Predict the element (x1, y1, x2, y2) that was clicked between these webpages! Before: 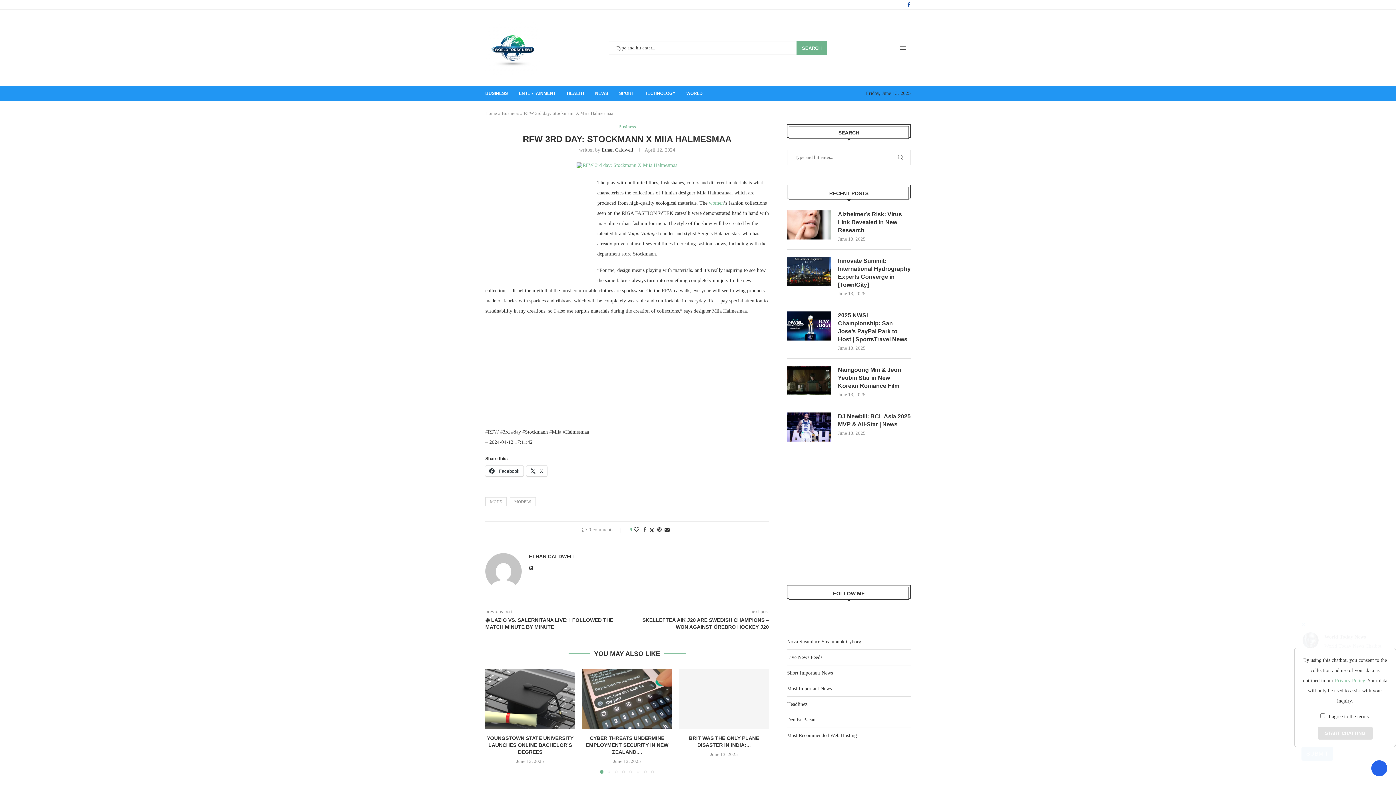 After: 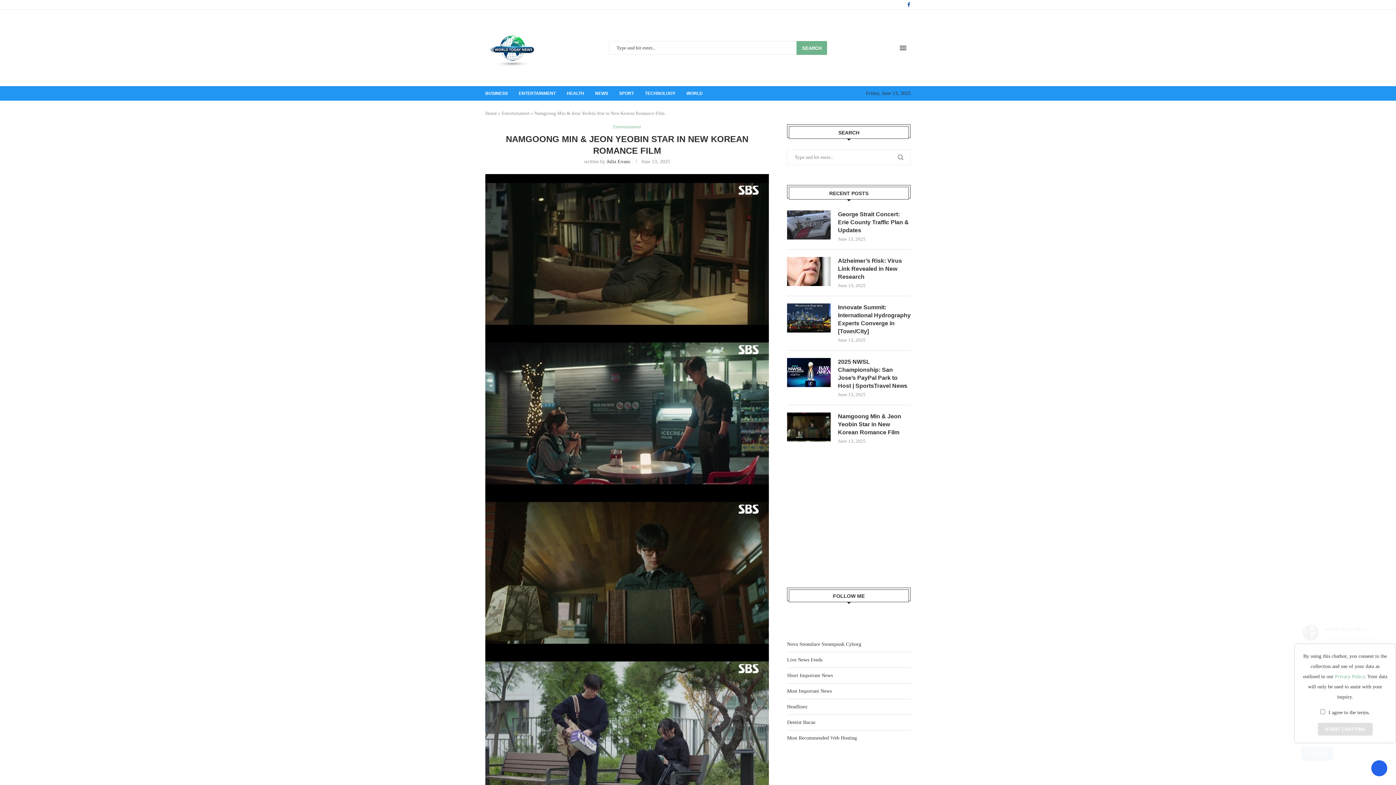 Action: bbox: (787, 366, 830, 395)